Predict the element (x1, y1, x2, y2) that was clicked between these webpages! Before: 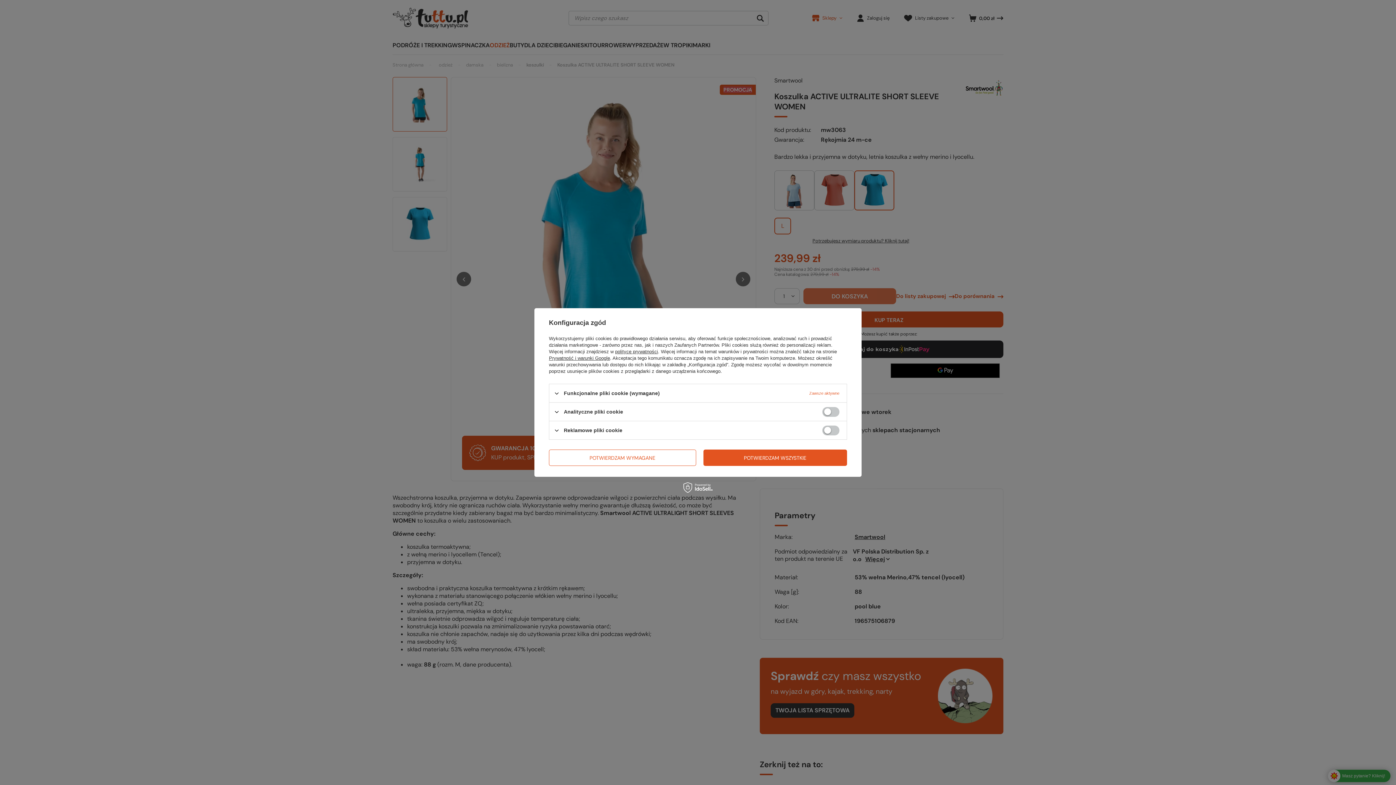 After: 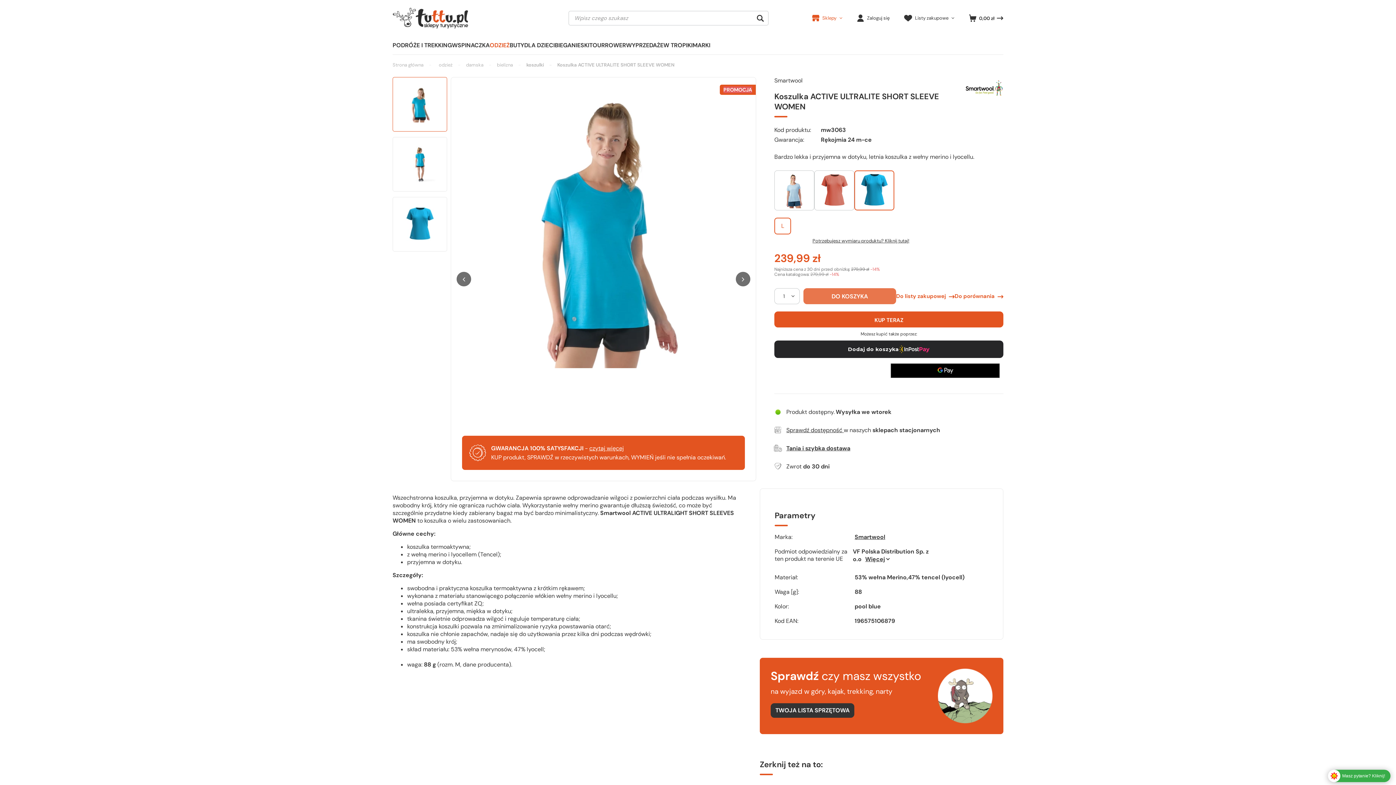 Action: label: POTWIERDZAM WYMAGANE bbox: (549, 449, 696, 466)